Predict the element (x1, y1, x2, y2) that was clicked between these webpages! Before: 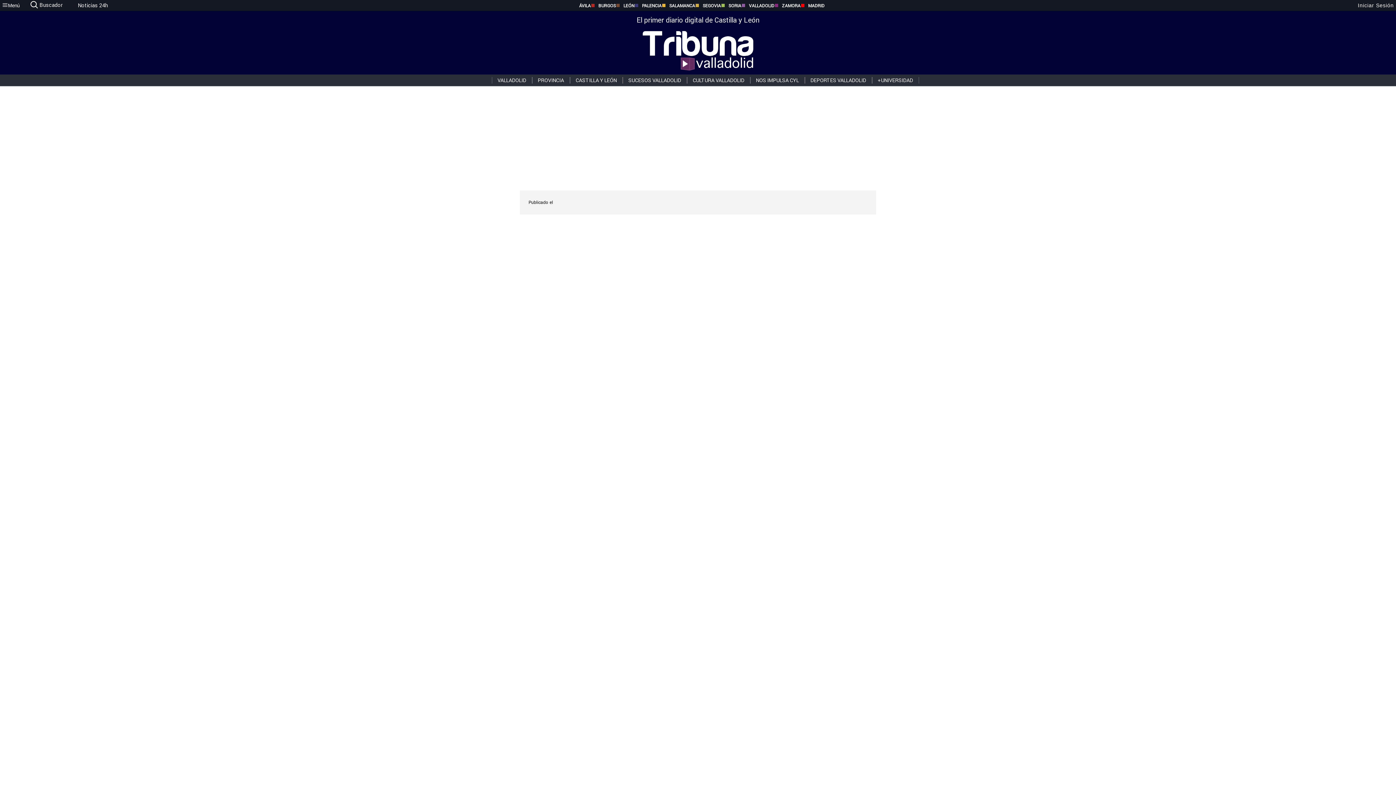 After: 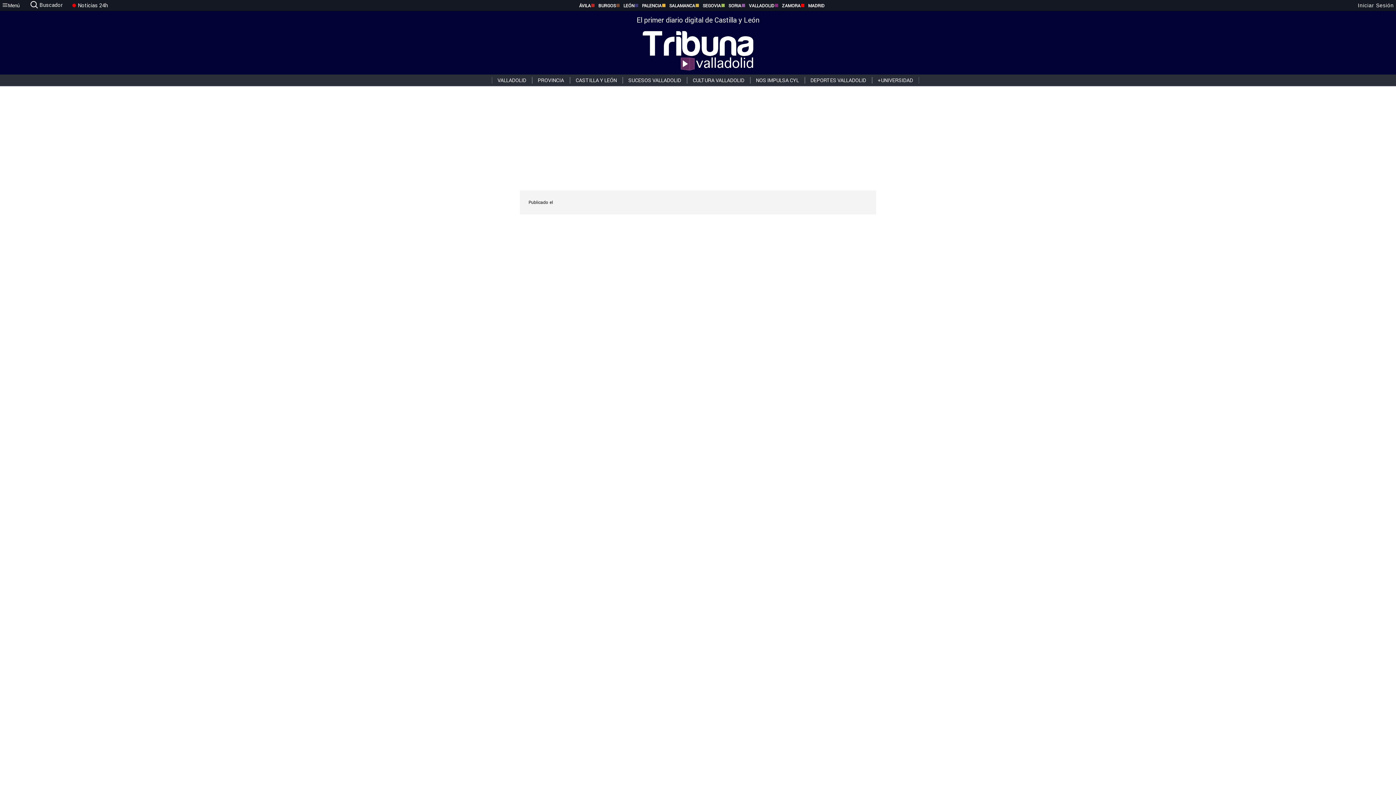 Action: label: SORIA bbox: (721, 2, 741, 8)